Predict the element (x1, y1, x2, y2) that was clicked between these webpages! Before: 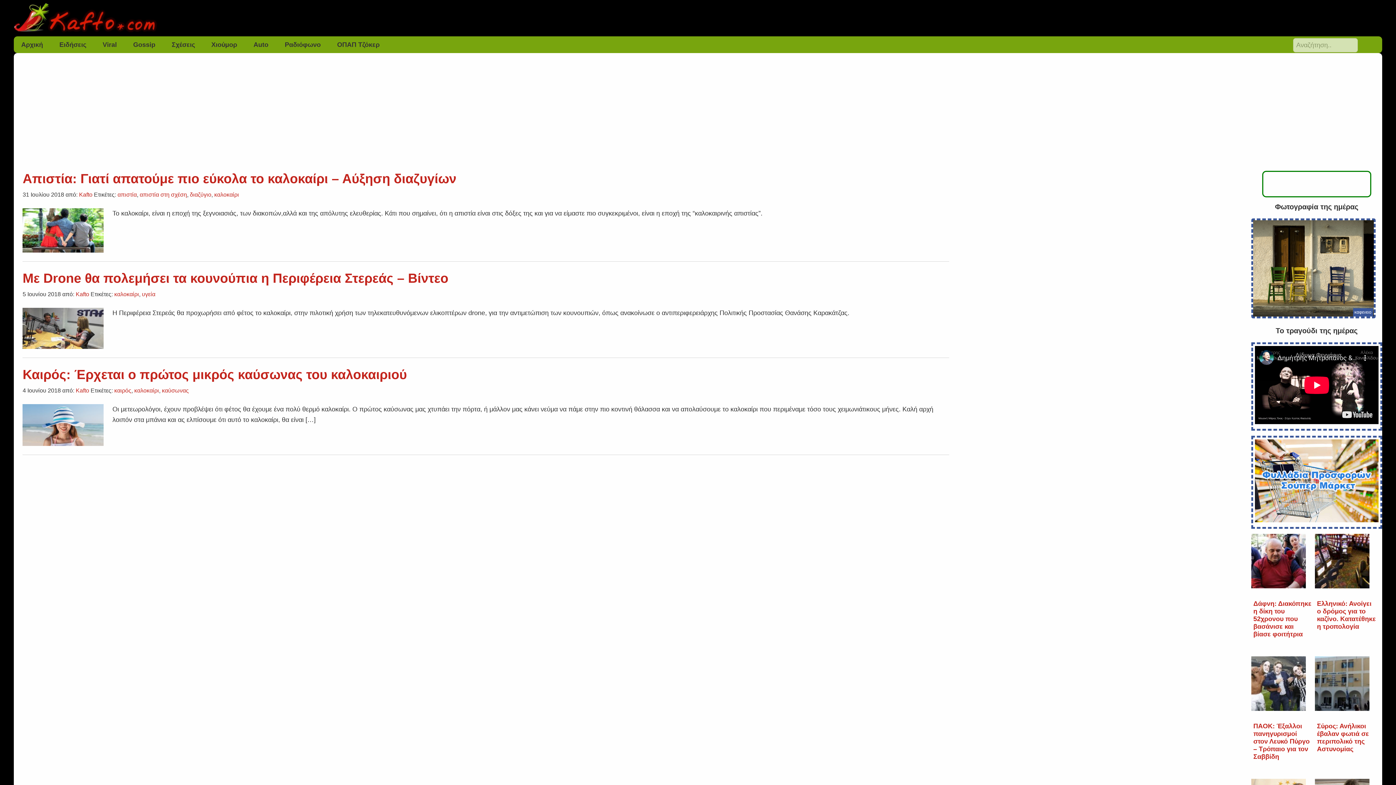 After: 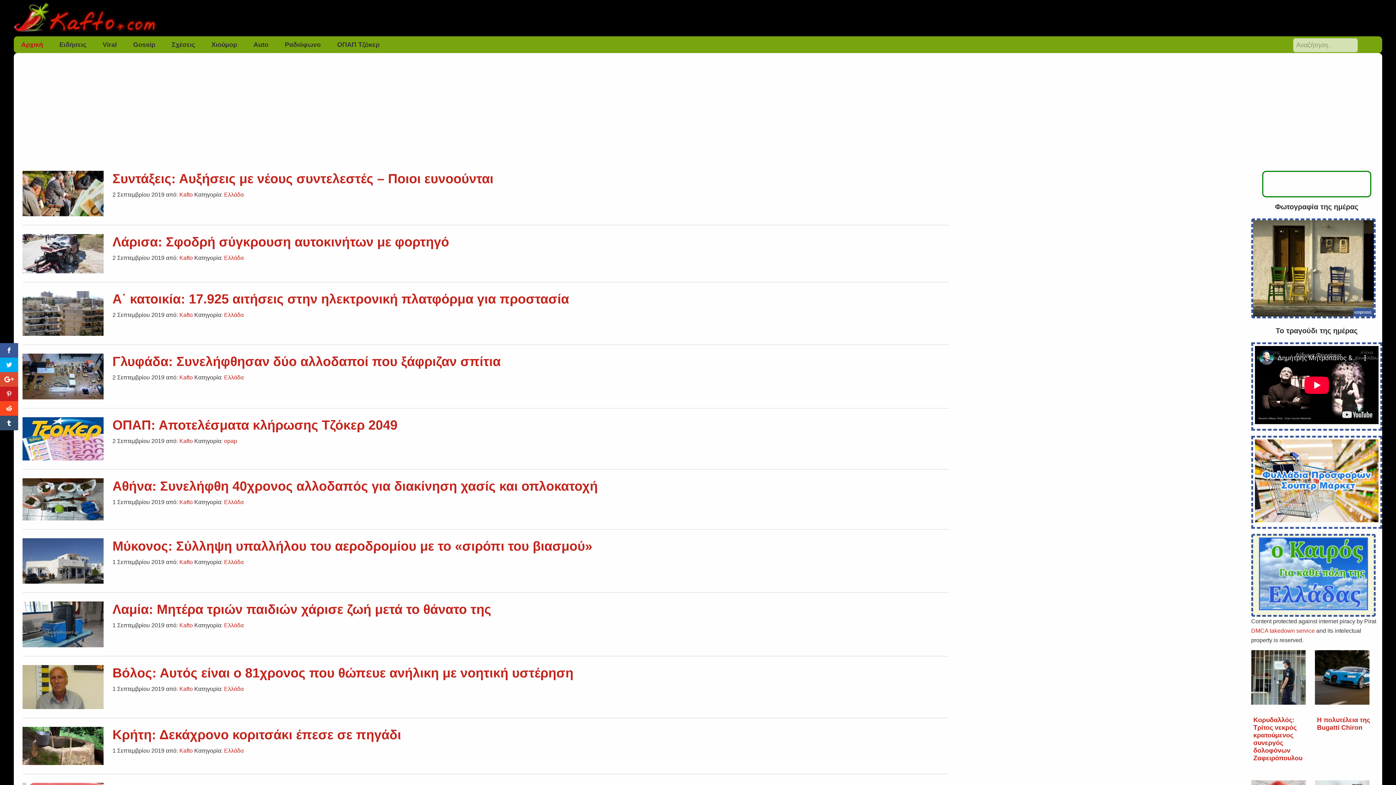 Action: bbox: (75, 291, 89, 297) label: Kafto